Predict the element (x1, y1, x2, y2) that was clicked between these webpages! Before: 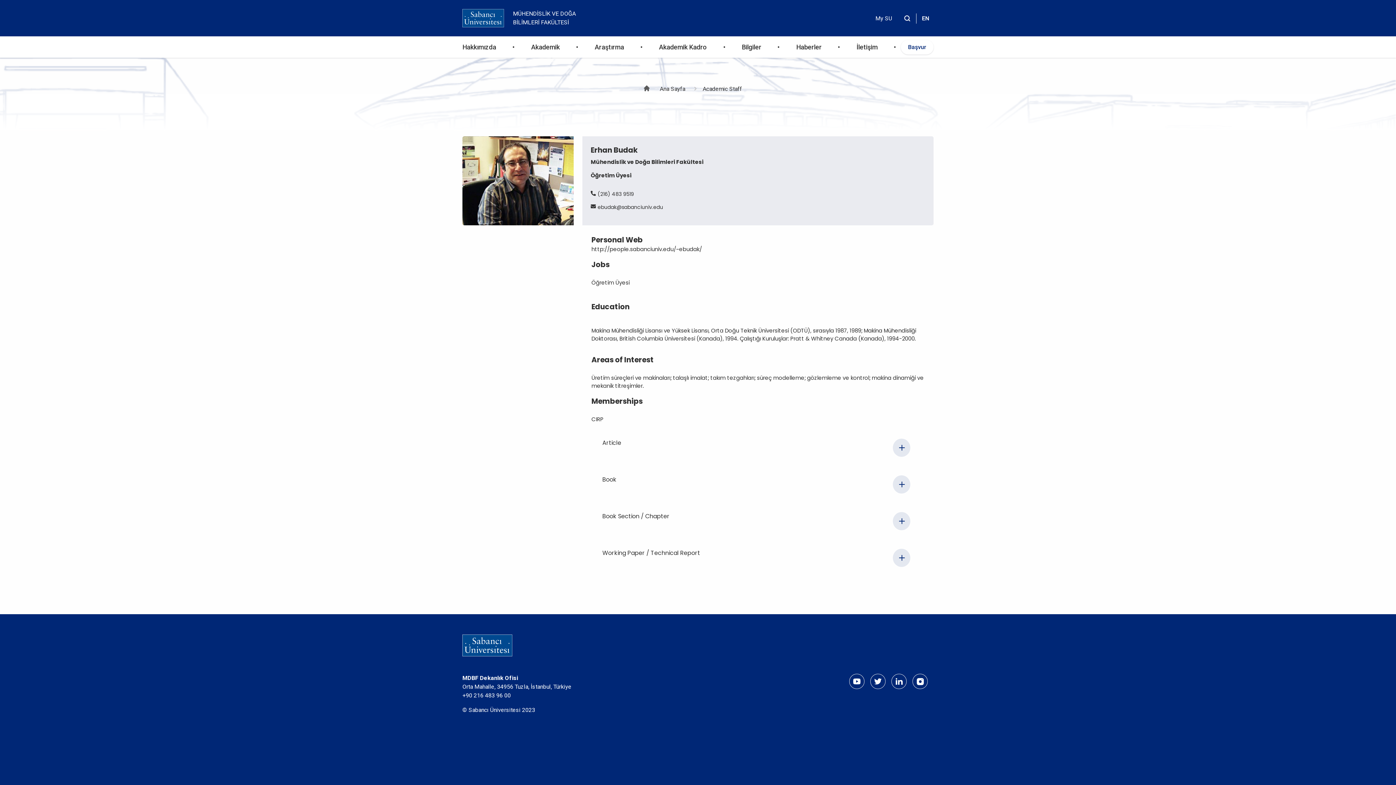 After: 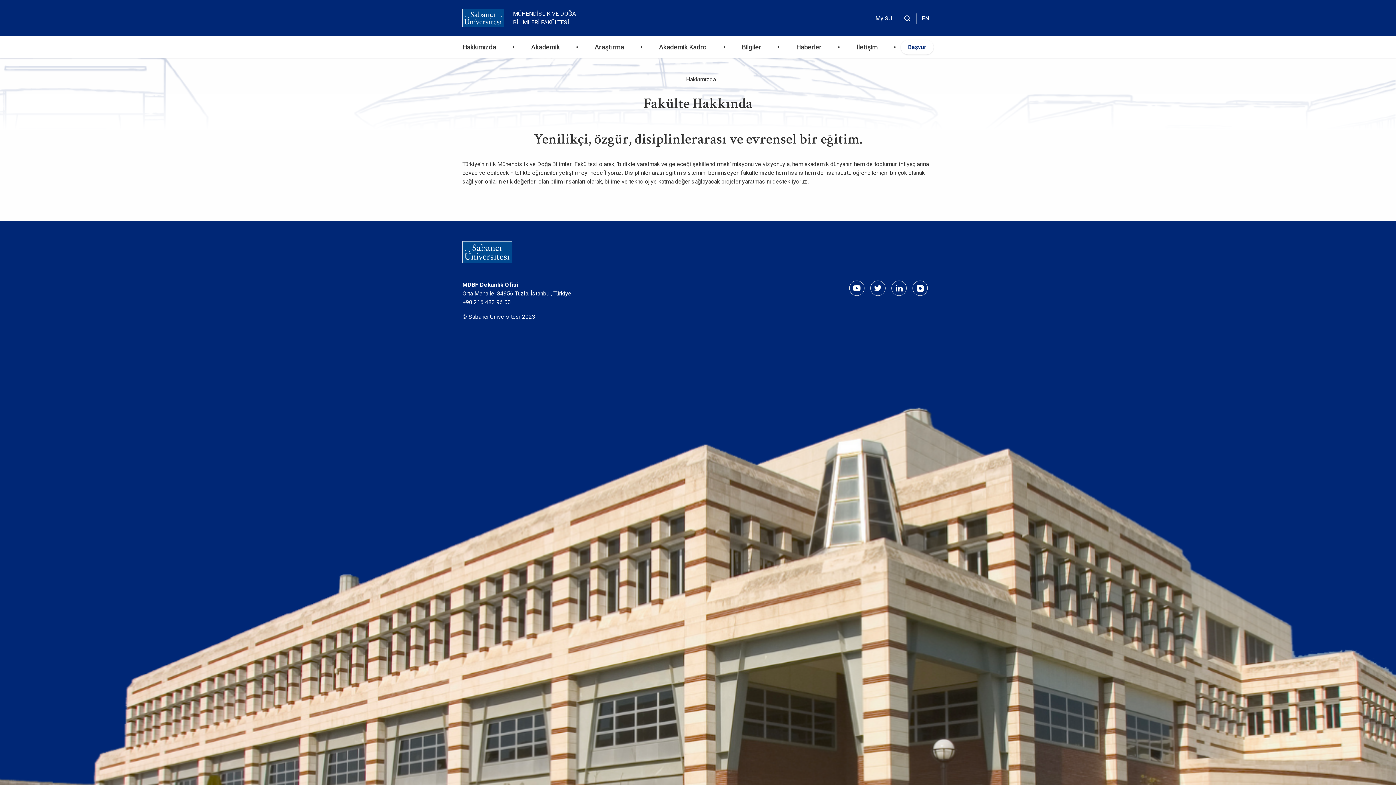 Action: label: Hakkımızda bbox: (462, 36, 508, 57)